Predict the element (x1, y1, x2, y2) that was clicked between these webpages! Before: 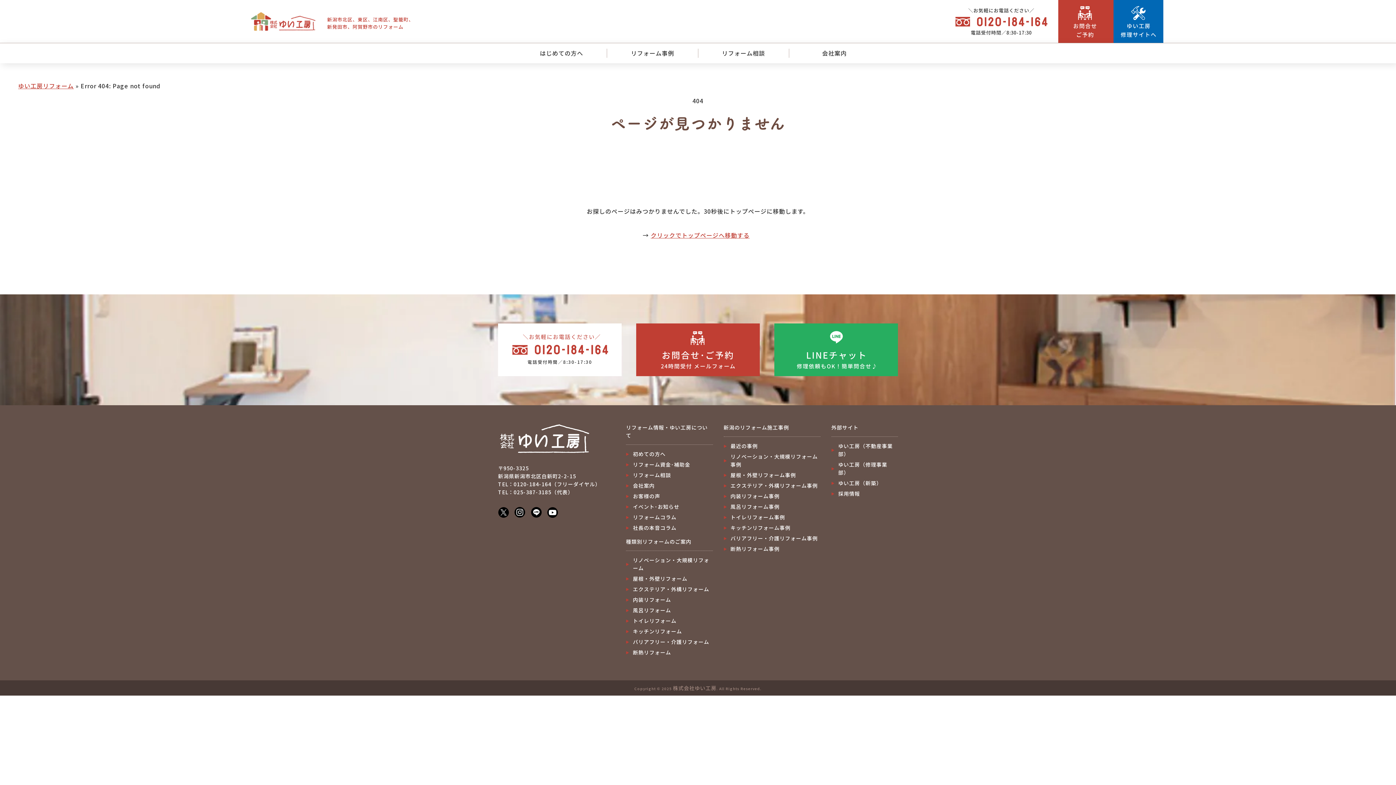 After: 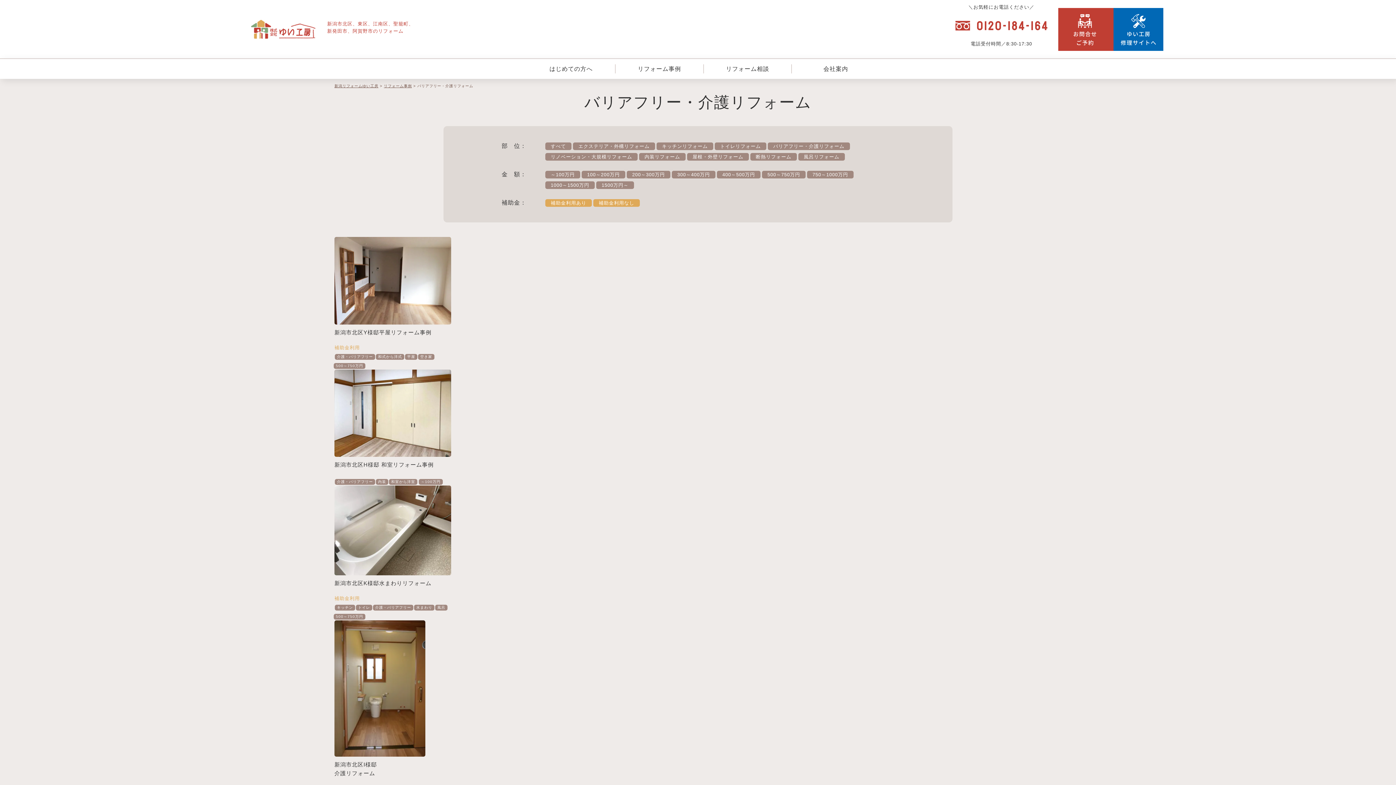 Action: label: バリアフリー・介護リフォーム事例 bbox: (730, 534, 818, 542)